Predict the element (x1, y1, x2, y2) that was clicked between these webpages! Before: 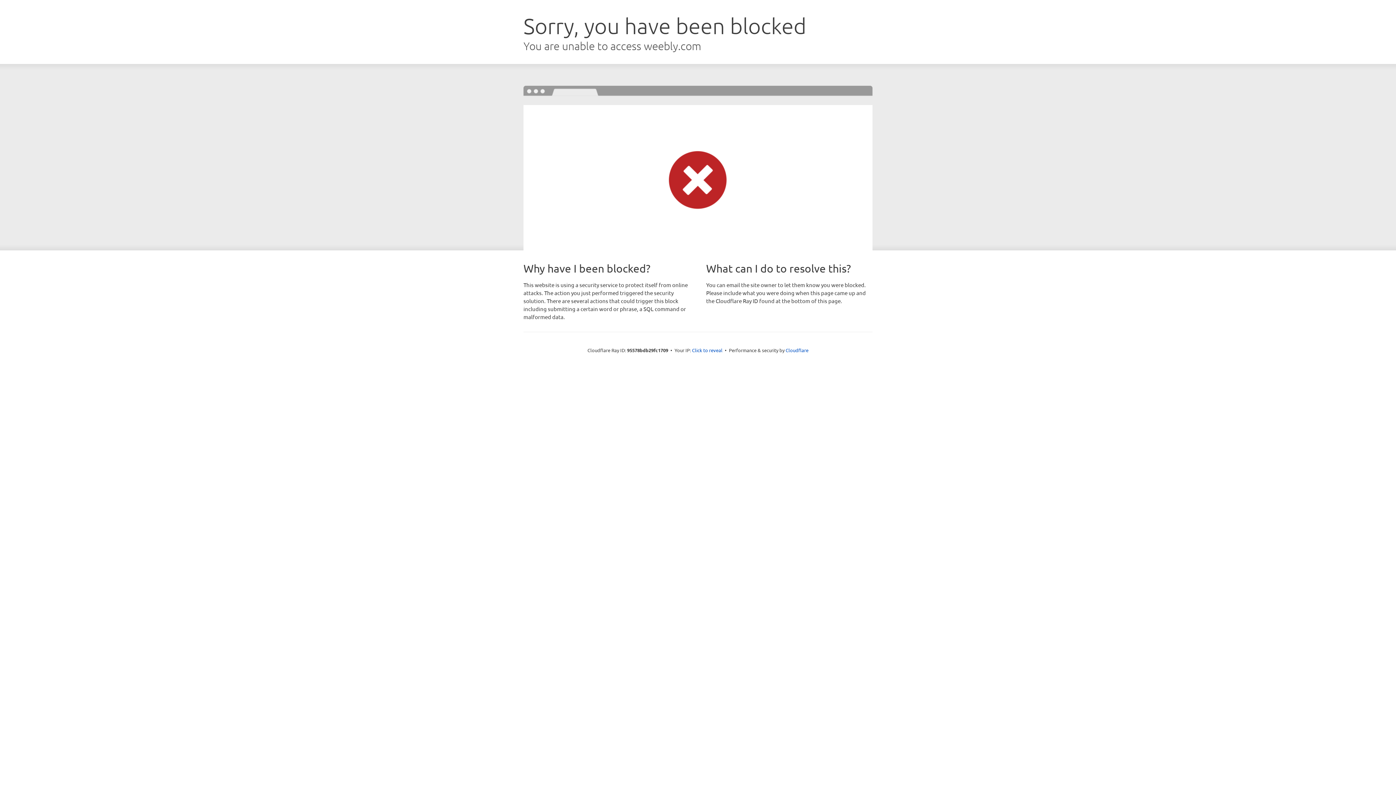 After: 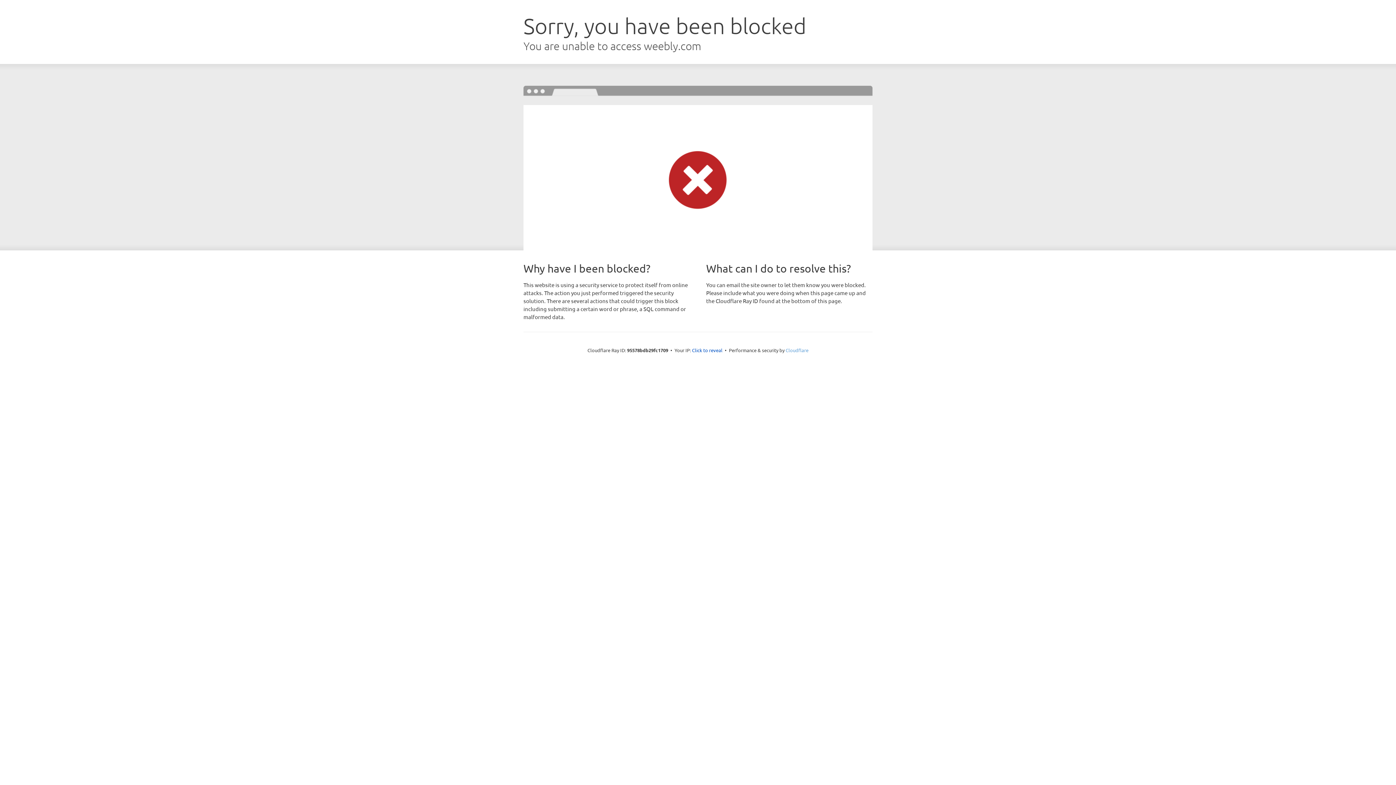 Action: label: Cloudflare bbox: (785, 347, 808, 353)